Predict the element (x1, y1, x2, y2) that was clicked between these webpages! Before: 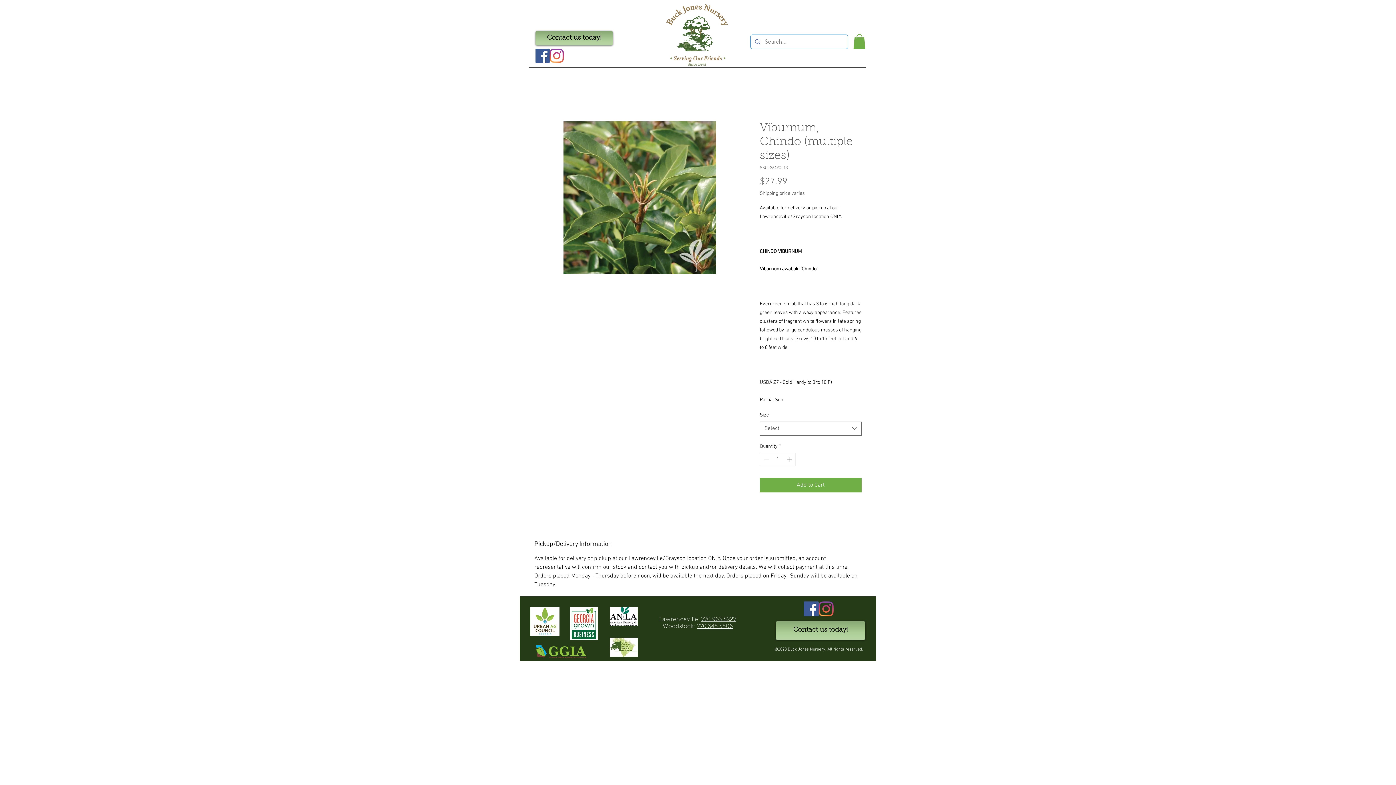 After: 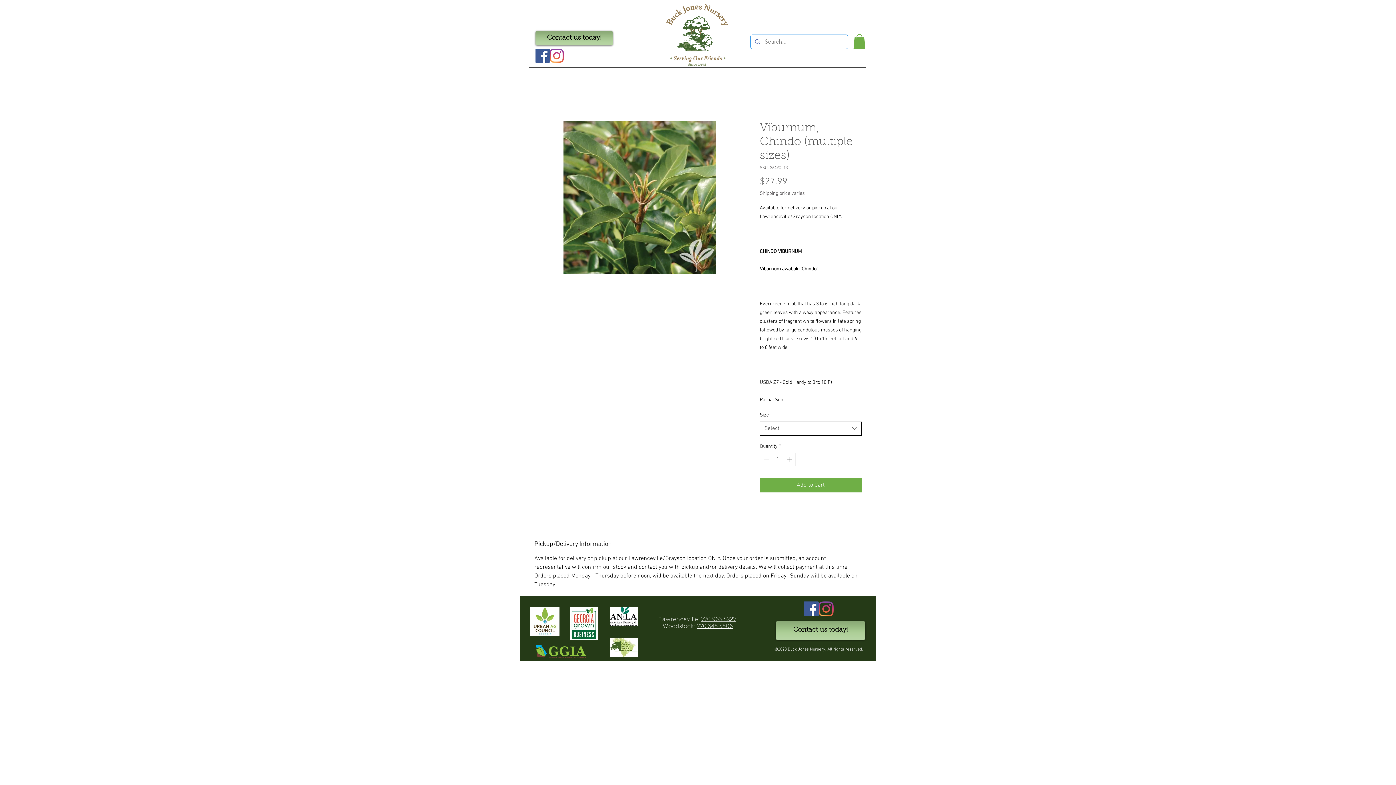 Action: label: Select bbox: (760, 421, 861, 435)